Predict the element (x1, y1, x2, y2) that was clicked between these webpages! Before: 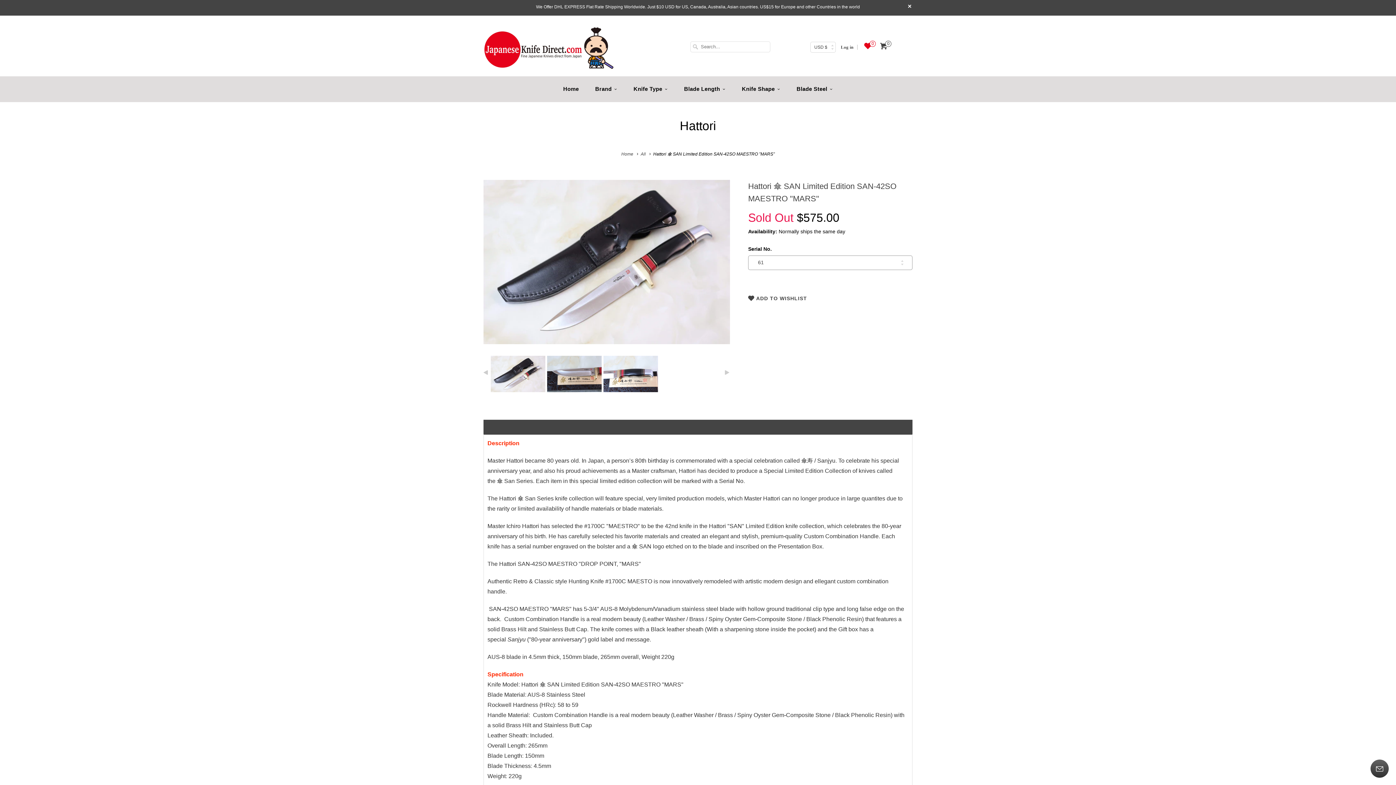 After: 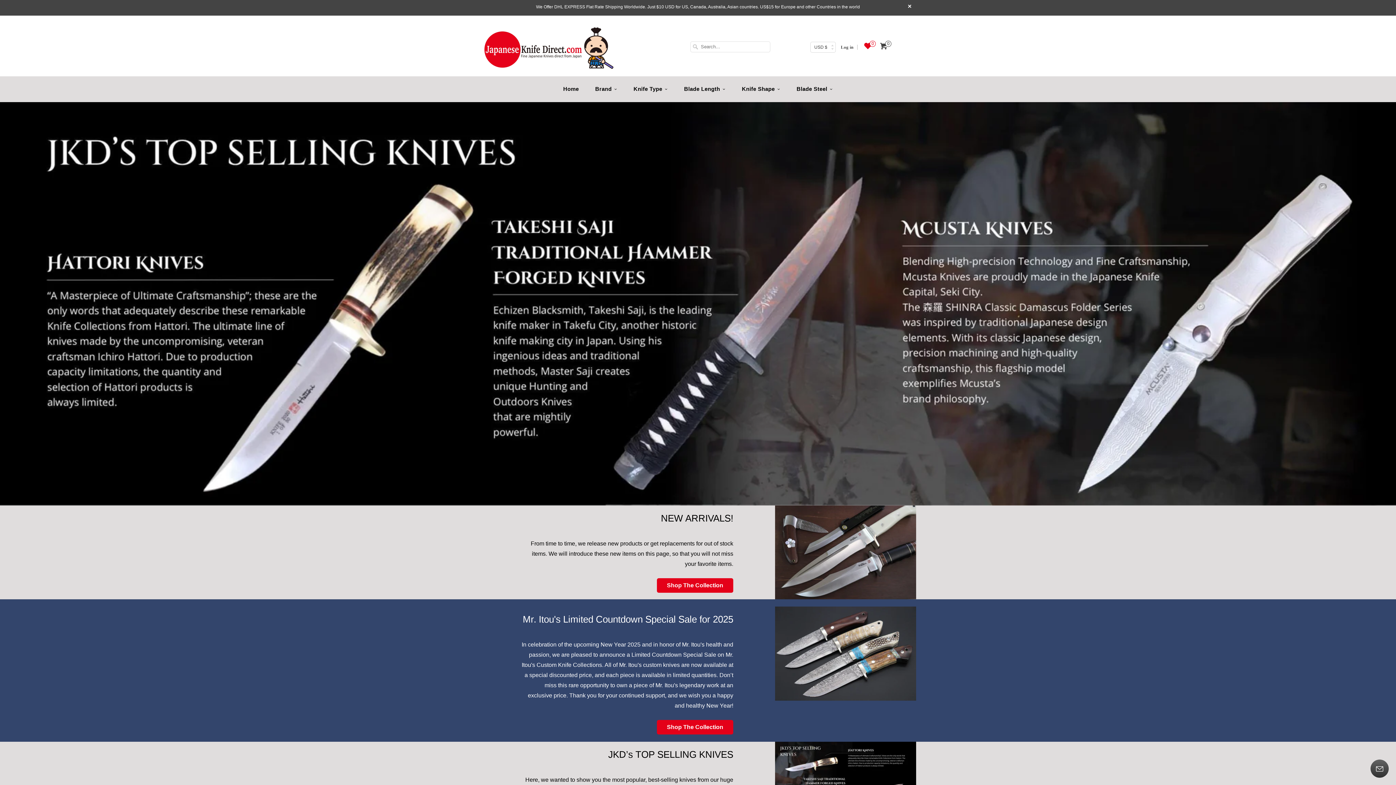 Action: bbox: (742, 82, 780, 96) label: Knife Shape